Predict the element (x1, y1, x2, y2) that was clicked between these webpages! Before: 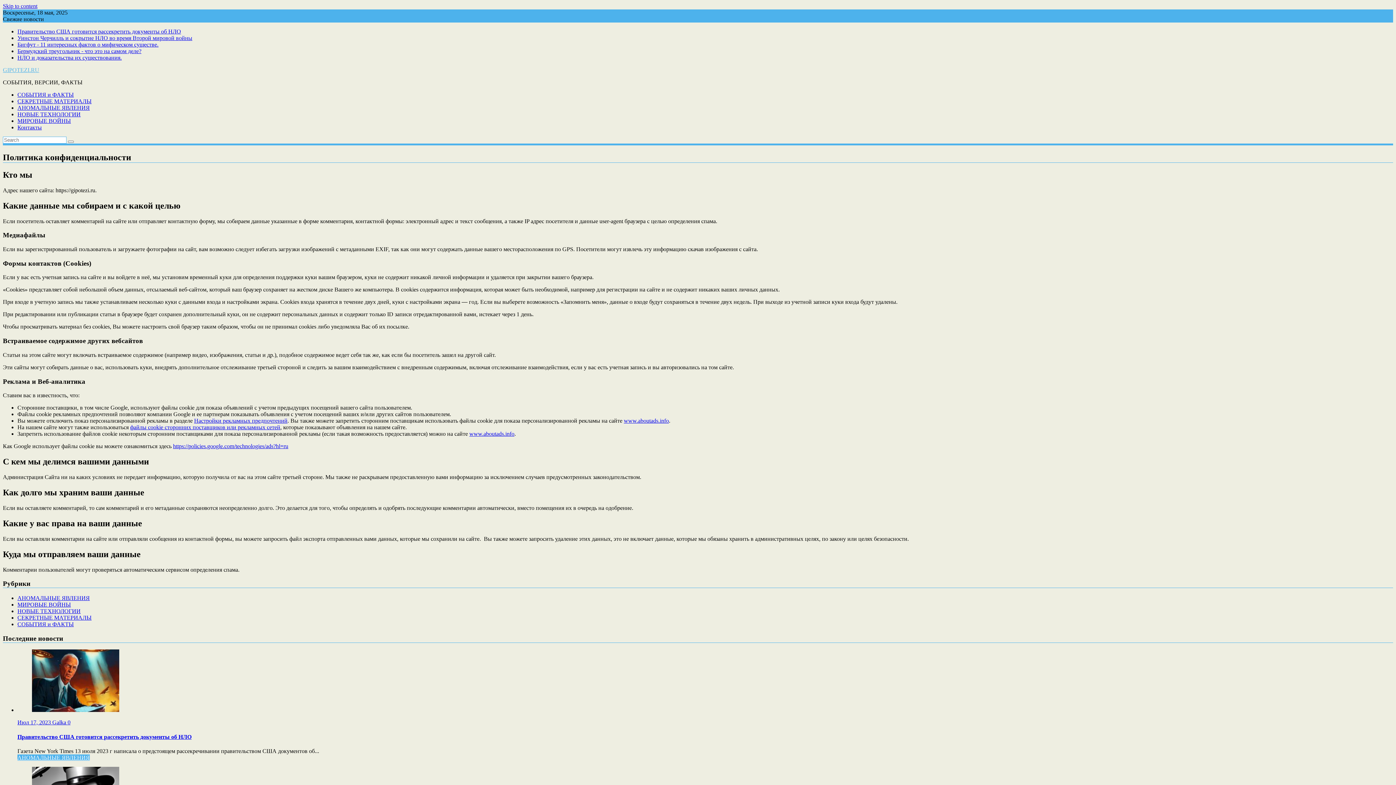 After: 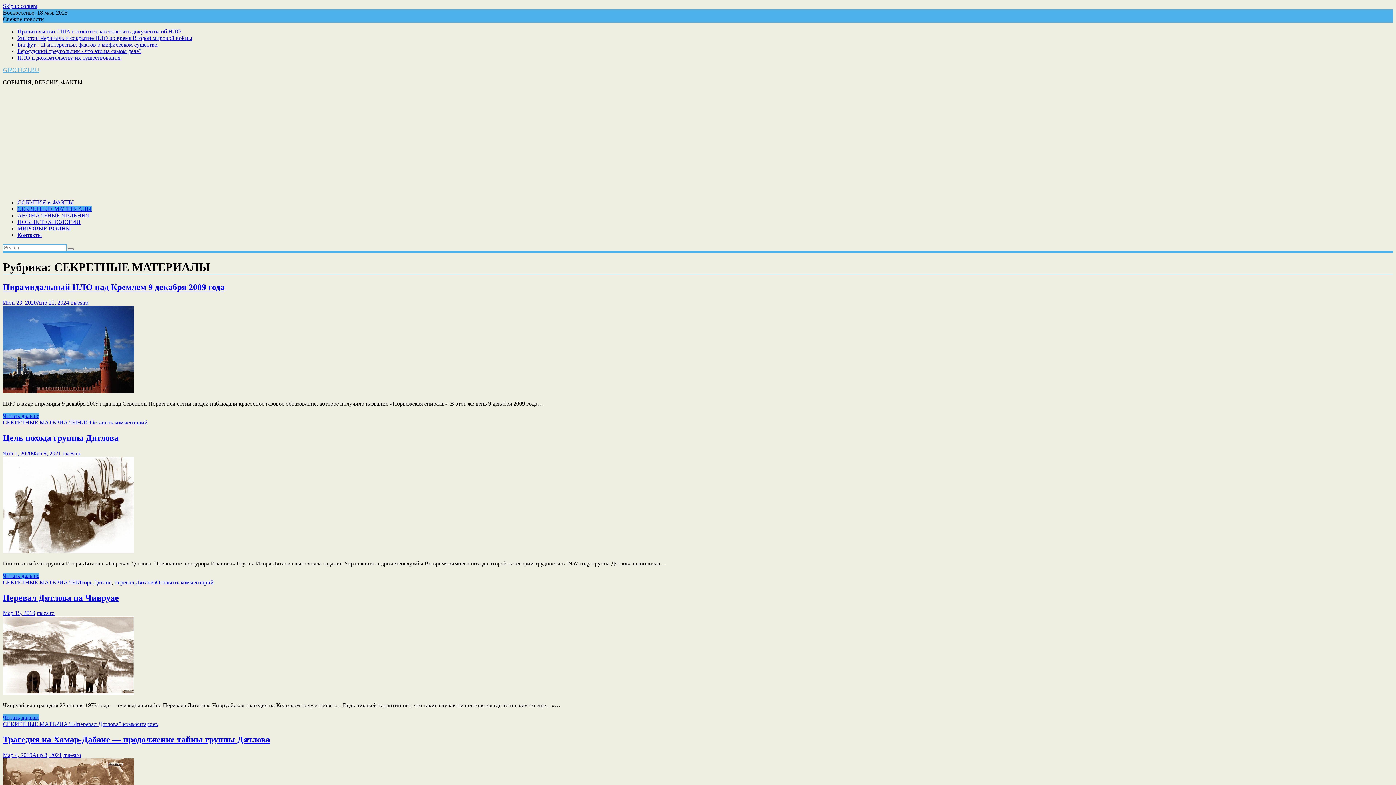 Action: bbox: (17, 98, 91, 104) label: СЕКРЕТНЫЕ МАТЕРИАЛЫ